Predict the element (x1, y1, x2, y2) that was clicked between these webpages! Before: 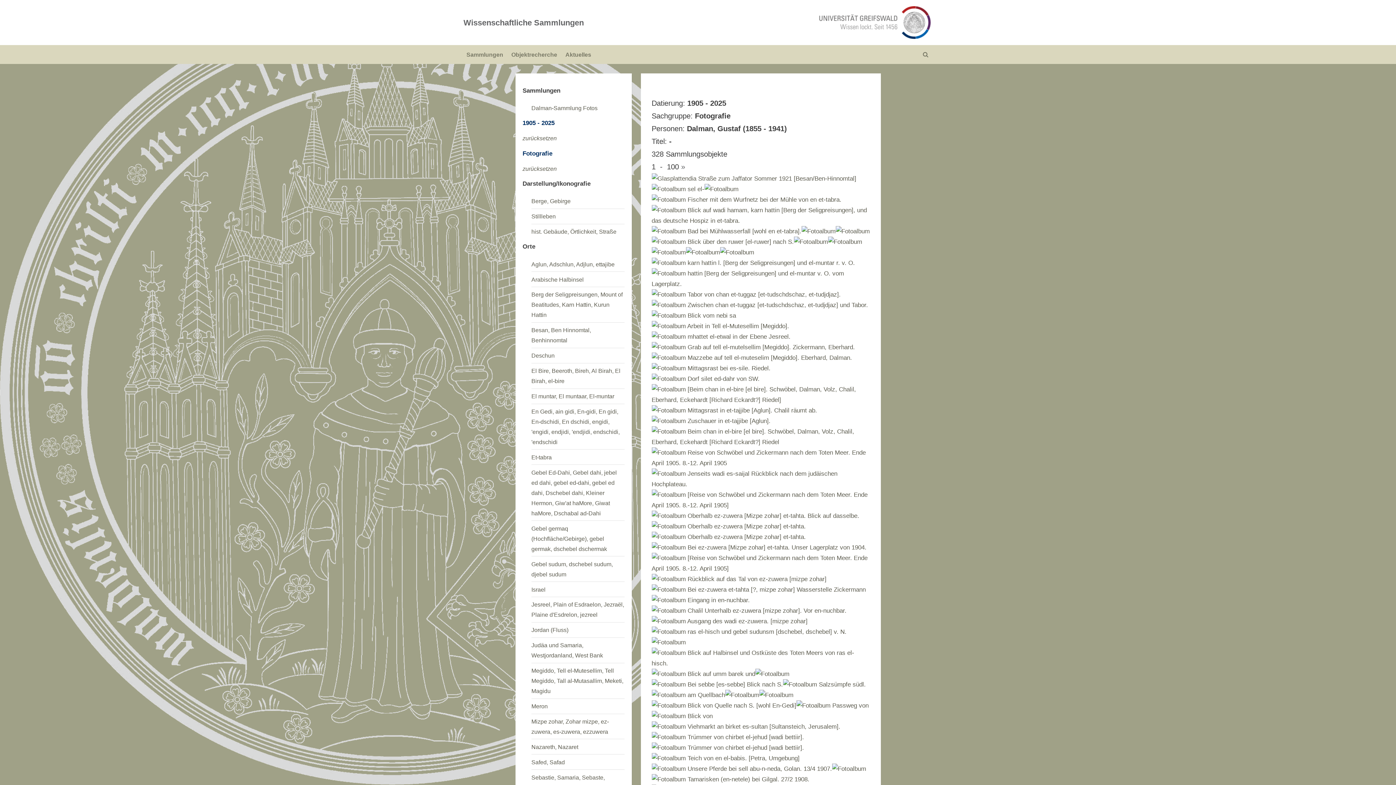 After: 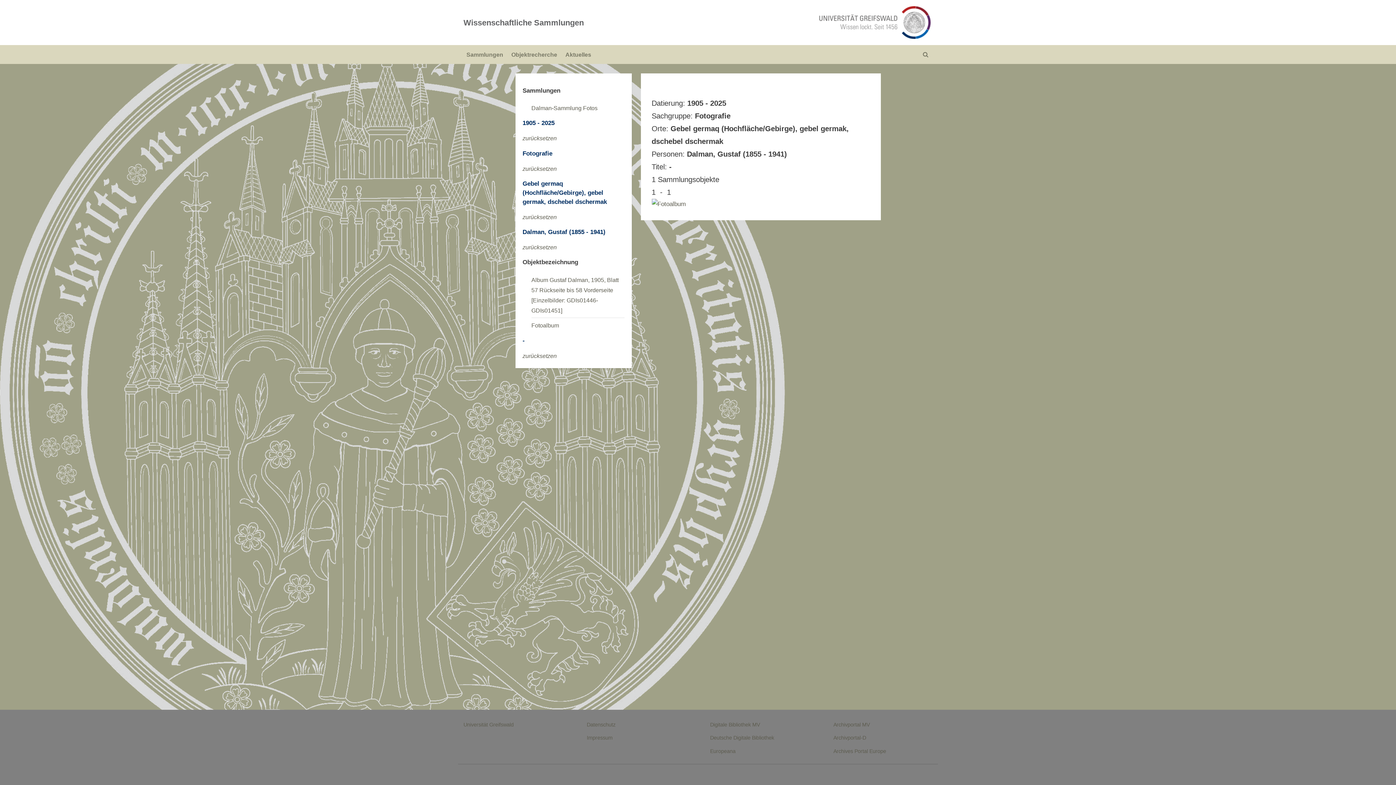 Action: label: Gebel germaq (Hochfläche/Gebirge), gebel germak, dschebel dschermak bbox: (531, 525, 607, 552)